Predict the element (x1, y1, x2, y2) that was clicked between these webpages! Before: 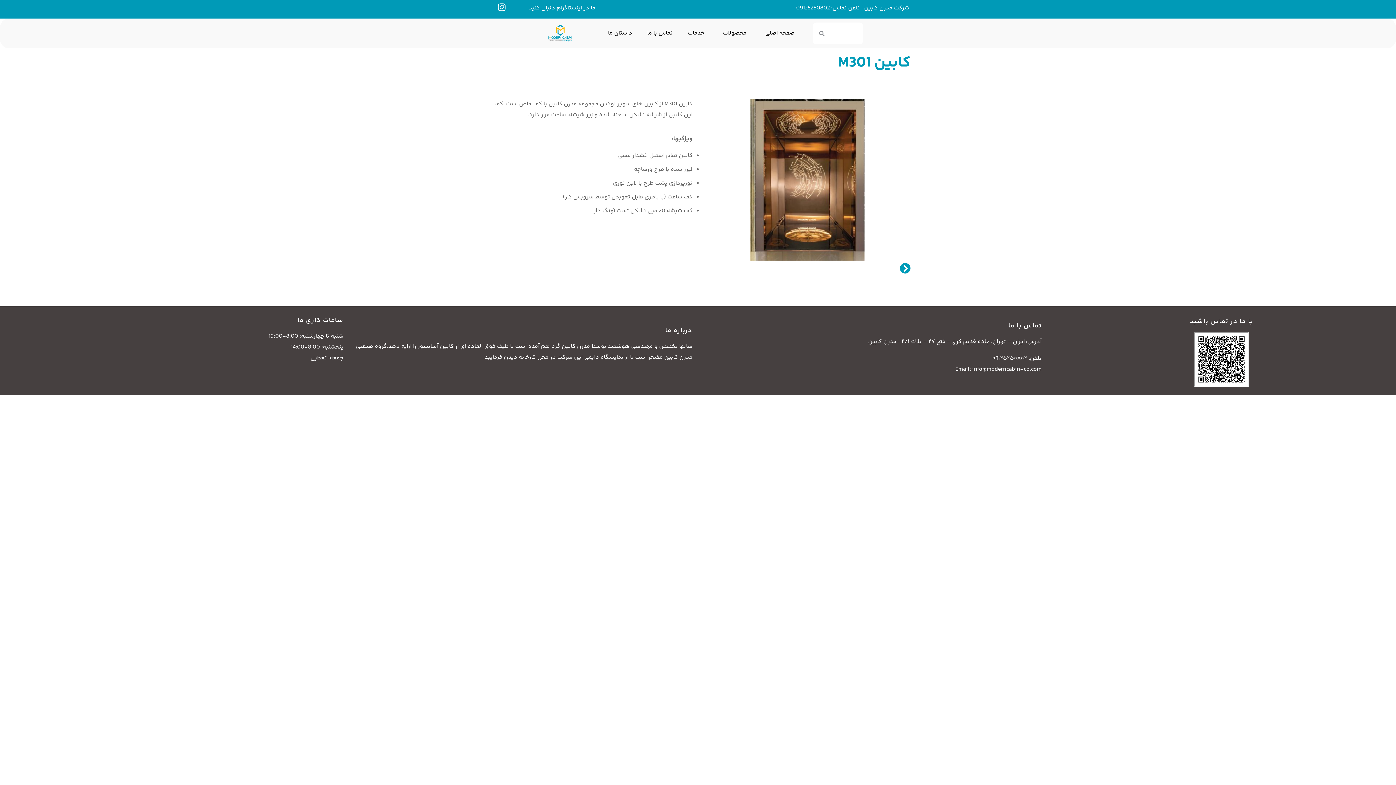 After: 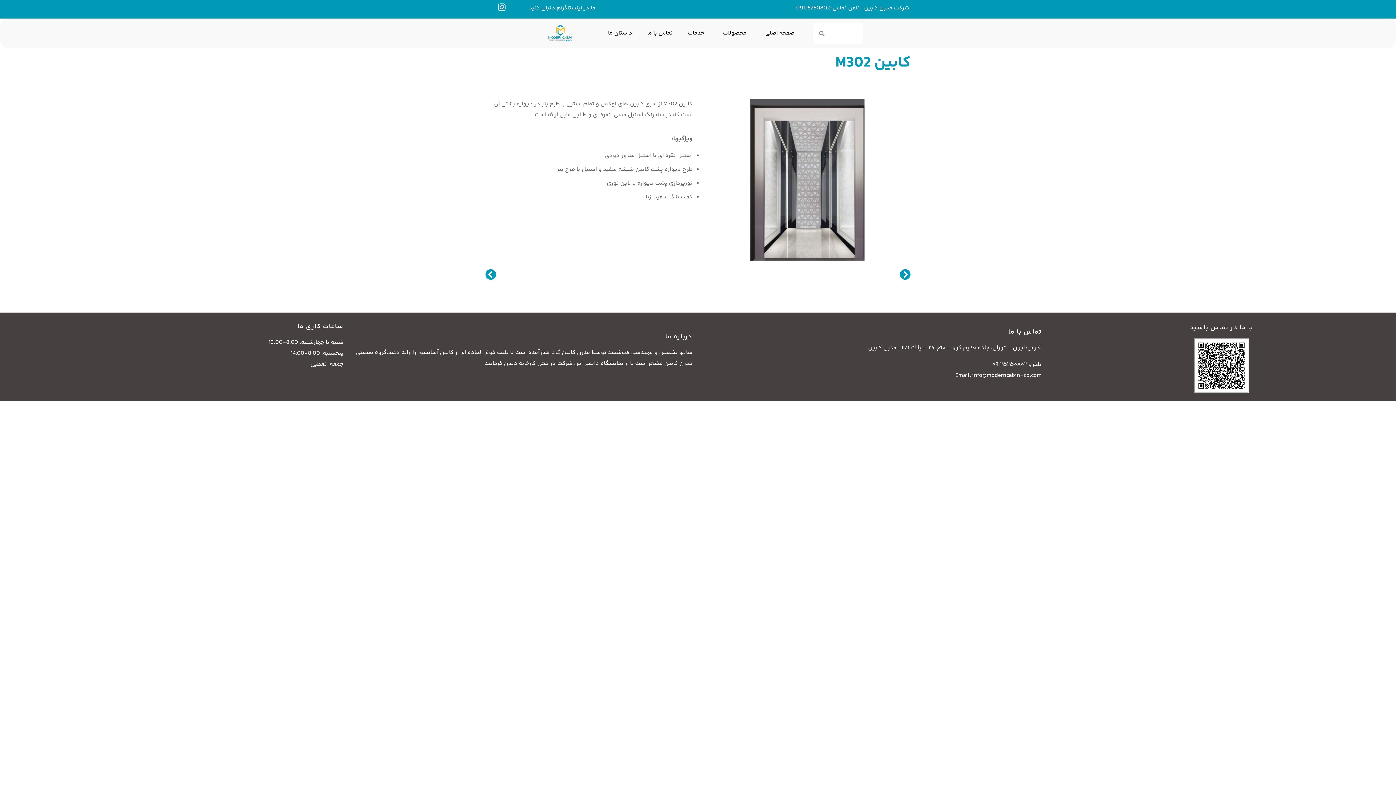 Action: label: بعدی
M302
Next bbox: (698, 260, 910, 281)